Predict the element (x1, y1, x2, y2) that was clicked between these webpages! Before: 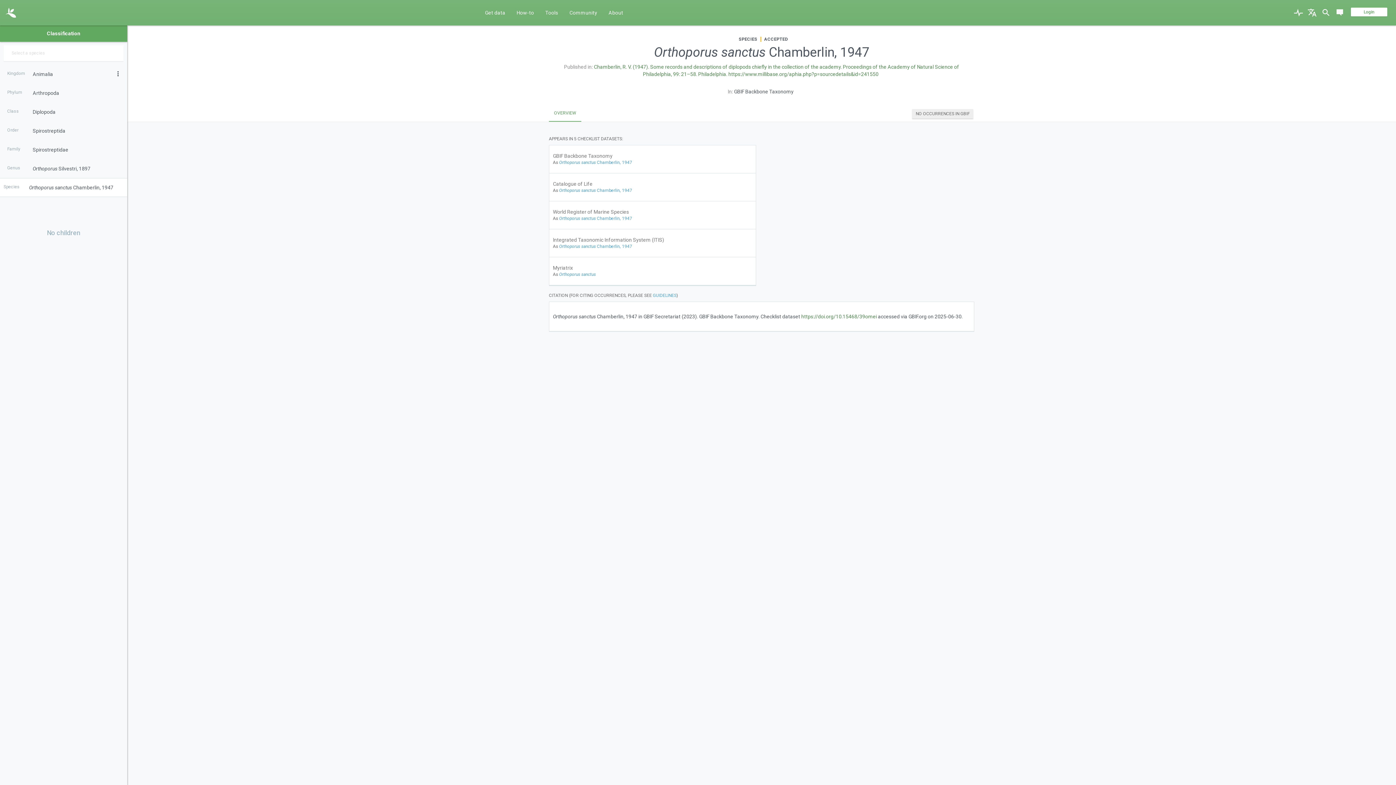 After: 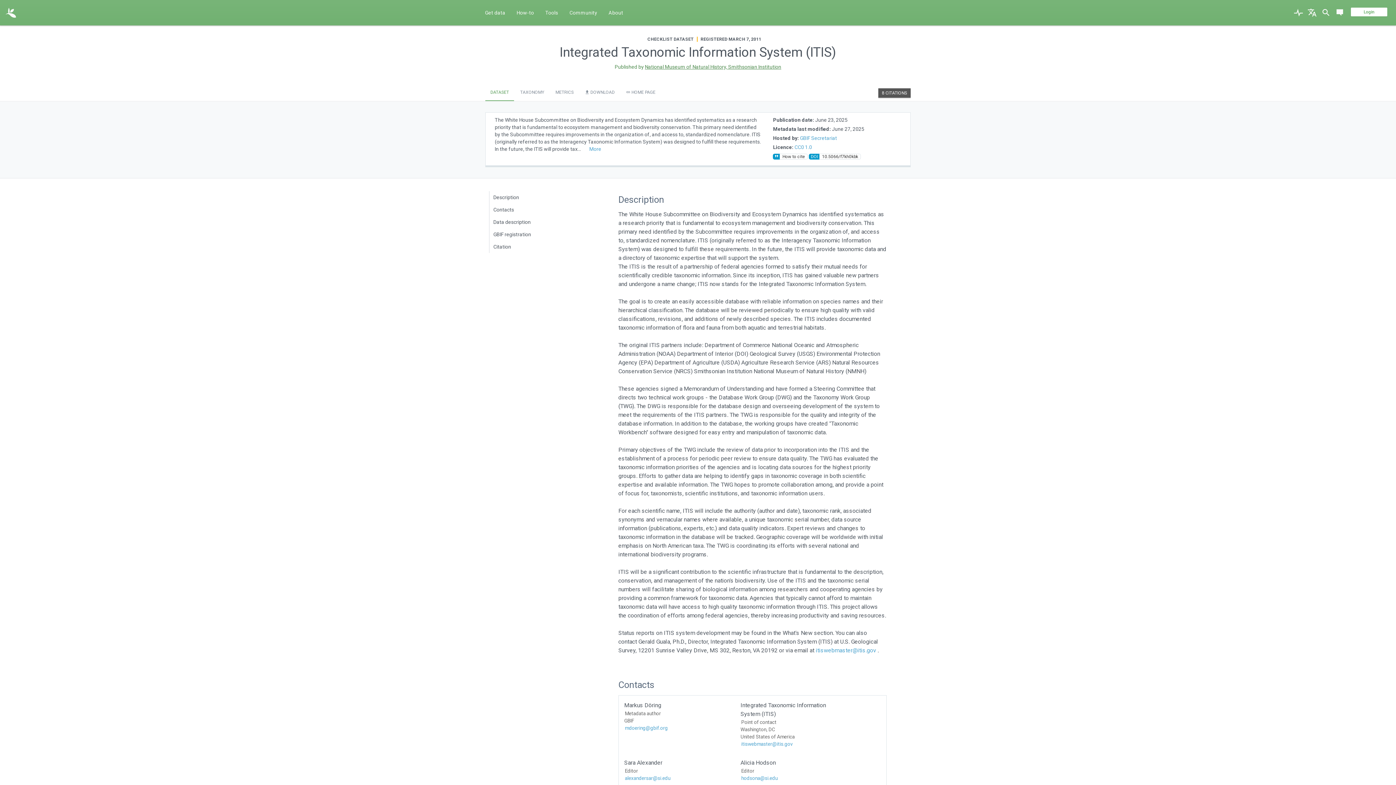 Action: bbox: (553, 236, 752, 243) label: Integrated Taxonomic Information System (ITIS)